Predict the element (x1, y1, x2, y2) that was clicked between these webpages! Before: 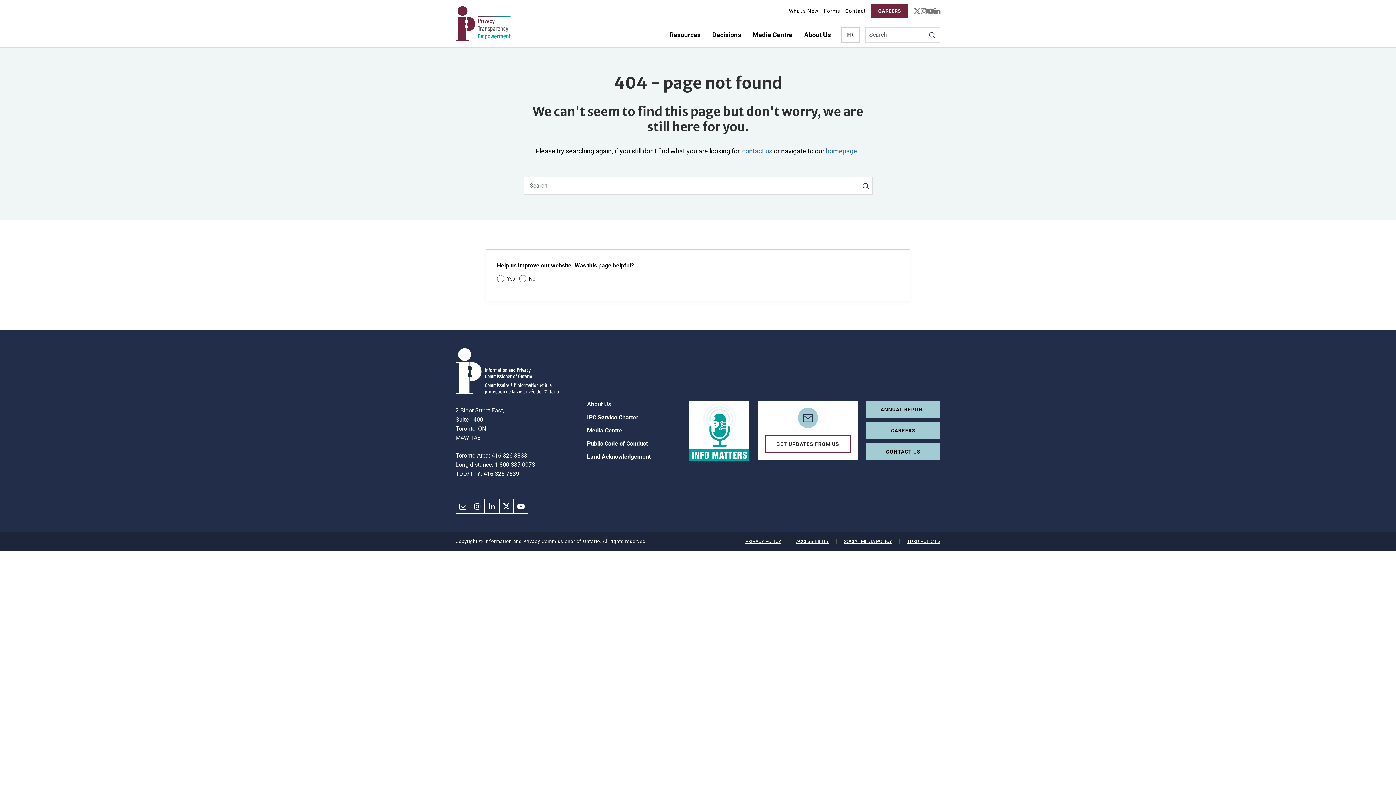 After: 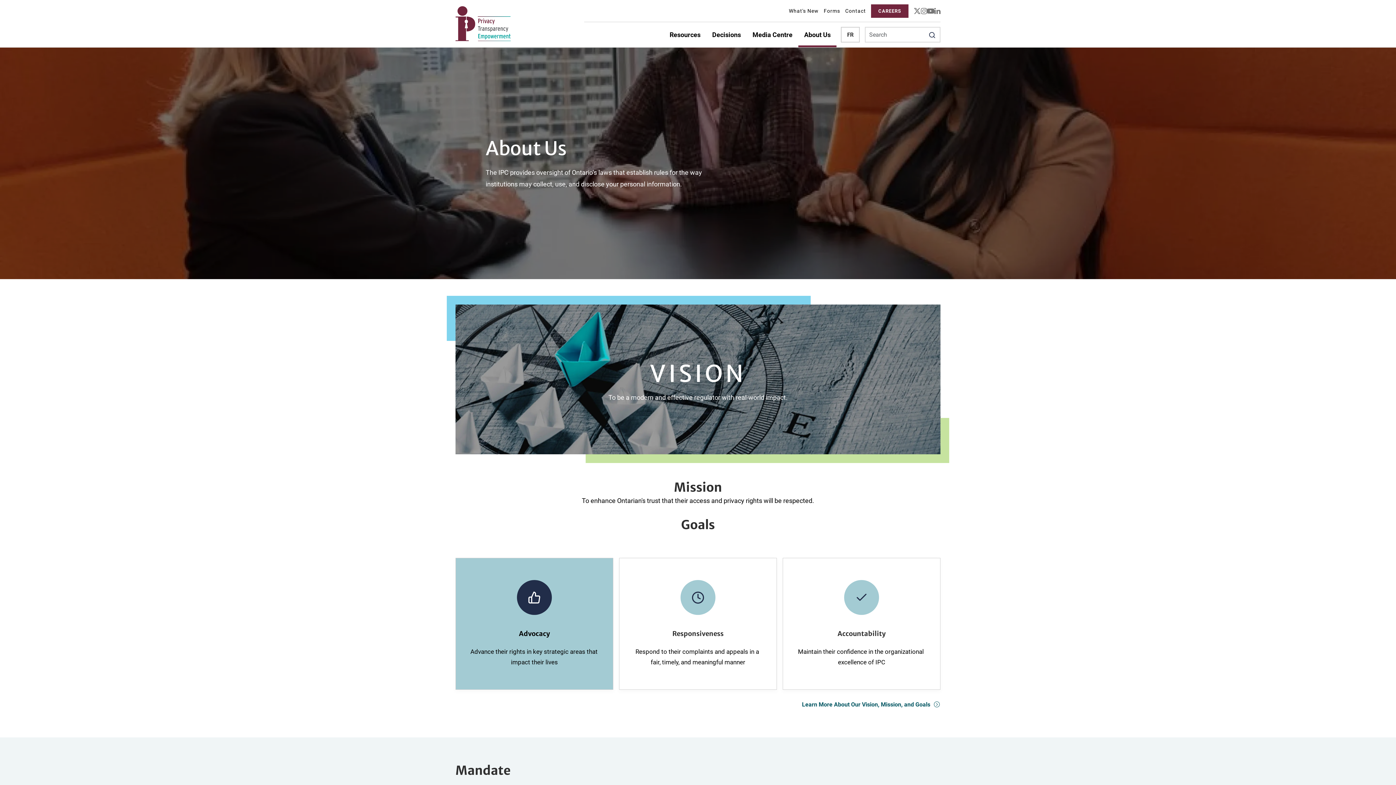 Action: label: About Us bbox: (798, 22, 836, 47)